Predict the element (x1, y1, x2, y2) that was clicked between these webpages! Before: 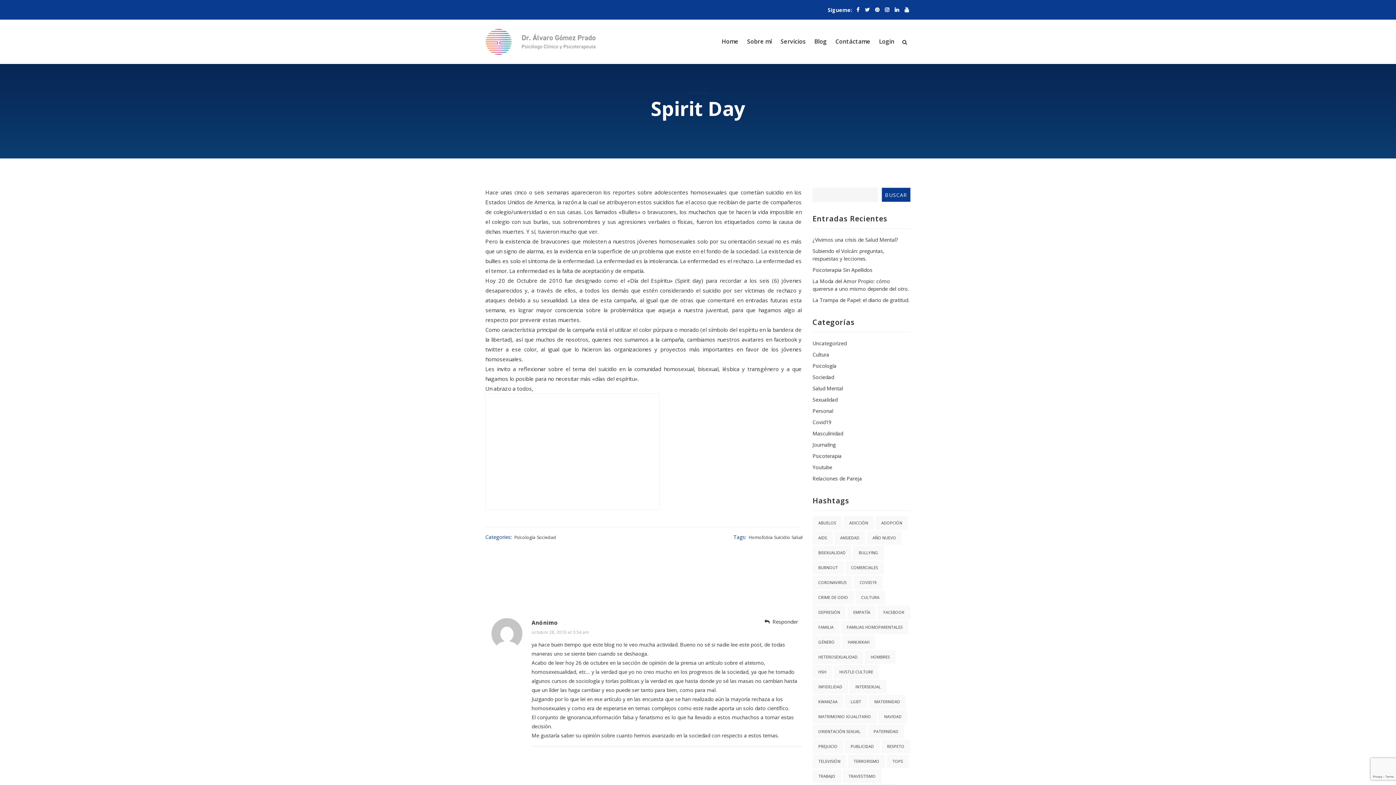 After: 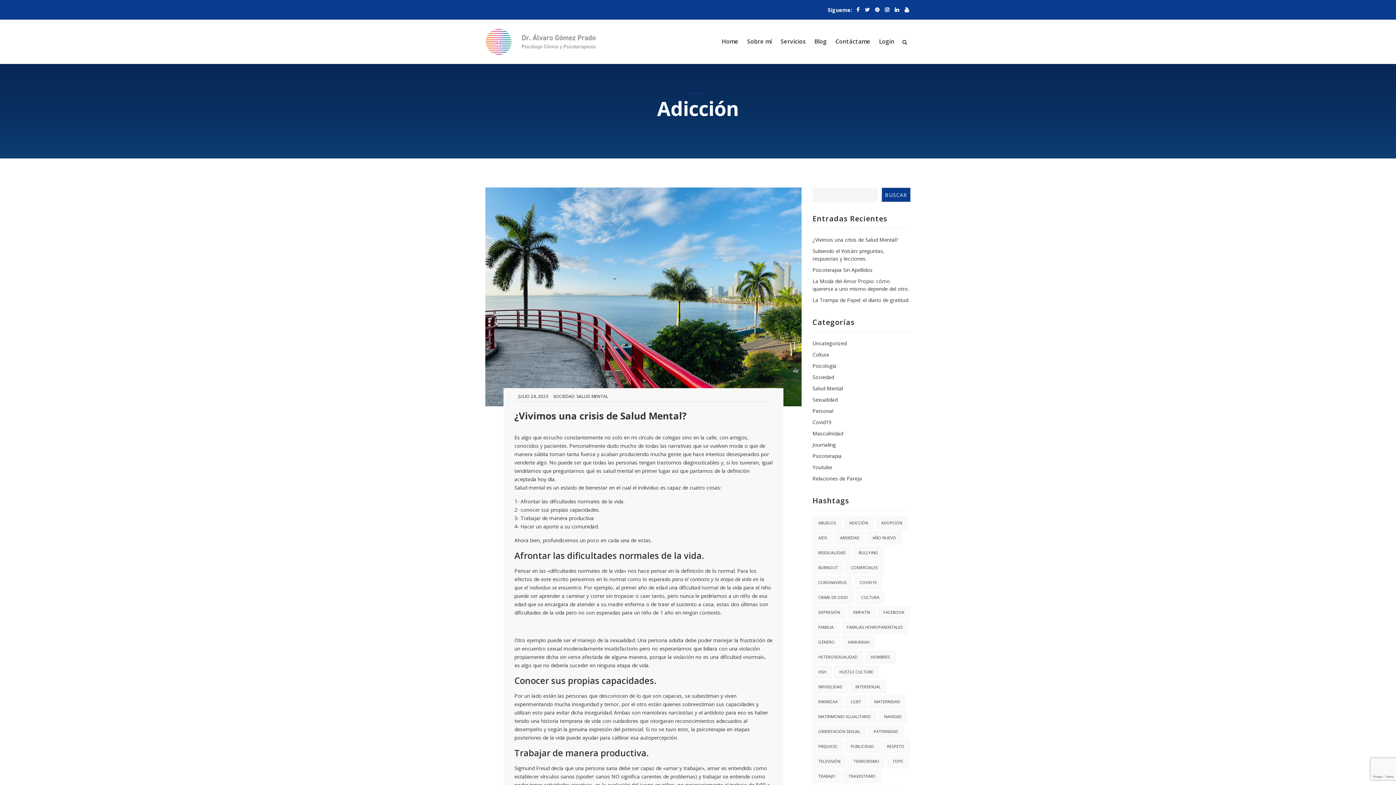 Action: bbox: (843, 516, 874, 530) label: Adicción (2 elementos)